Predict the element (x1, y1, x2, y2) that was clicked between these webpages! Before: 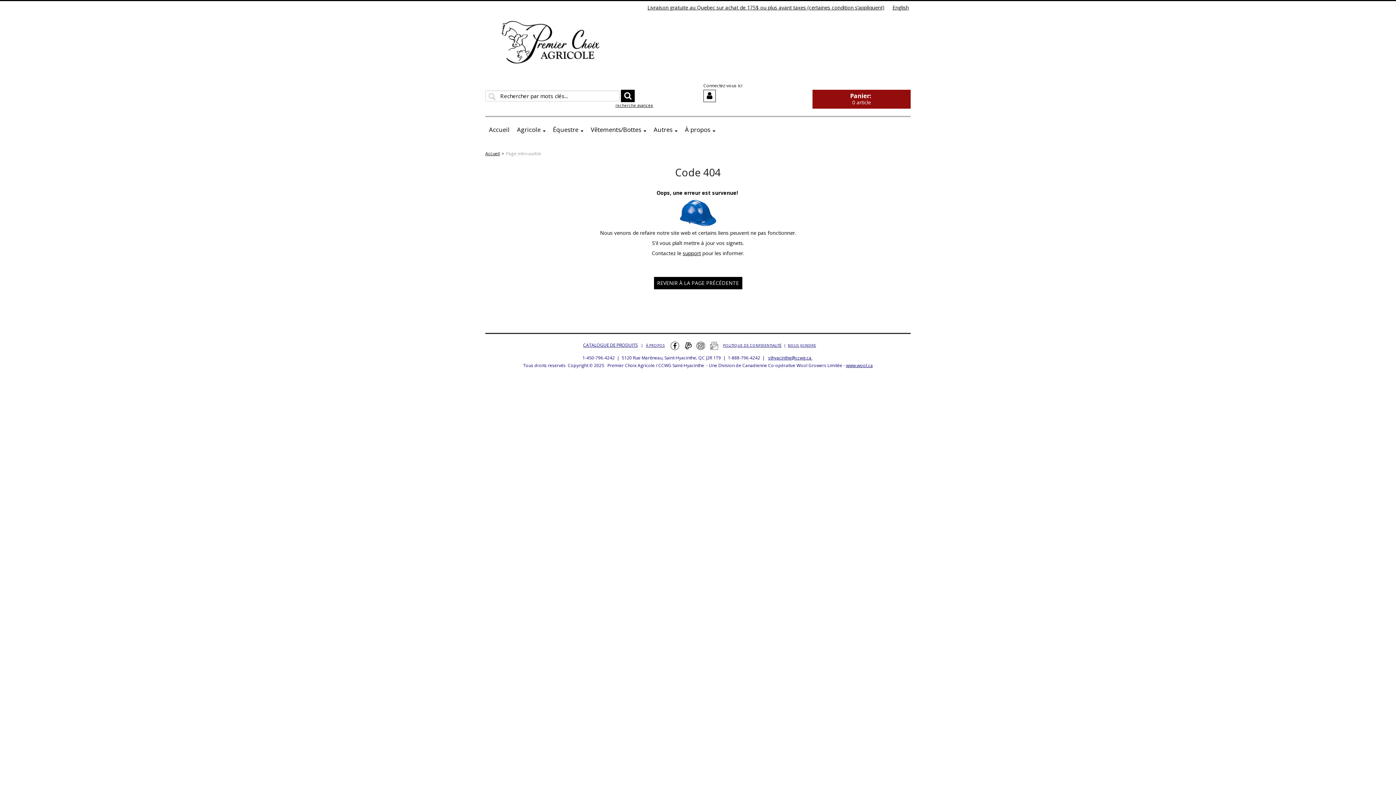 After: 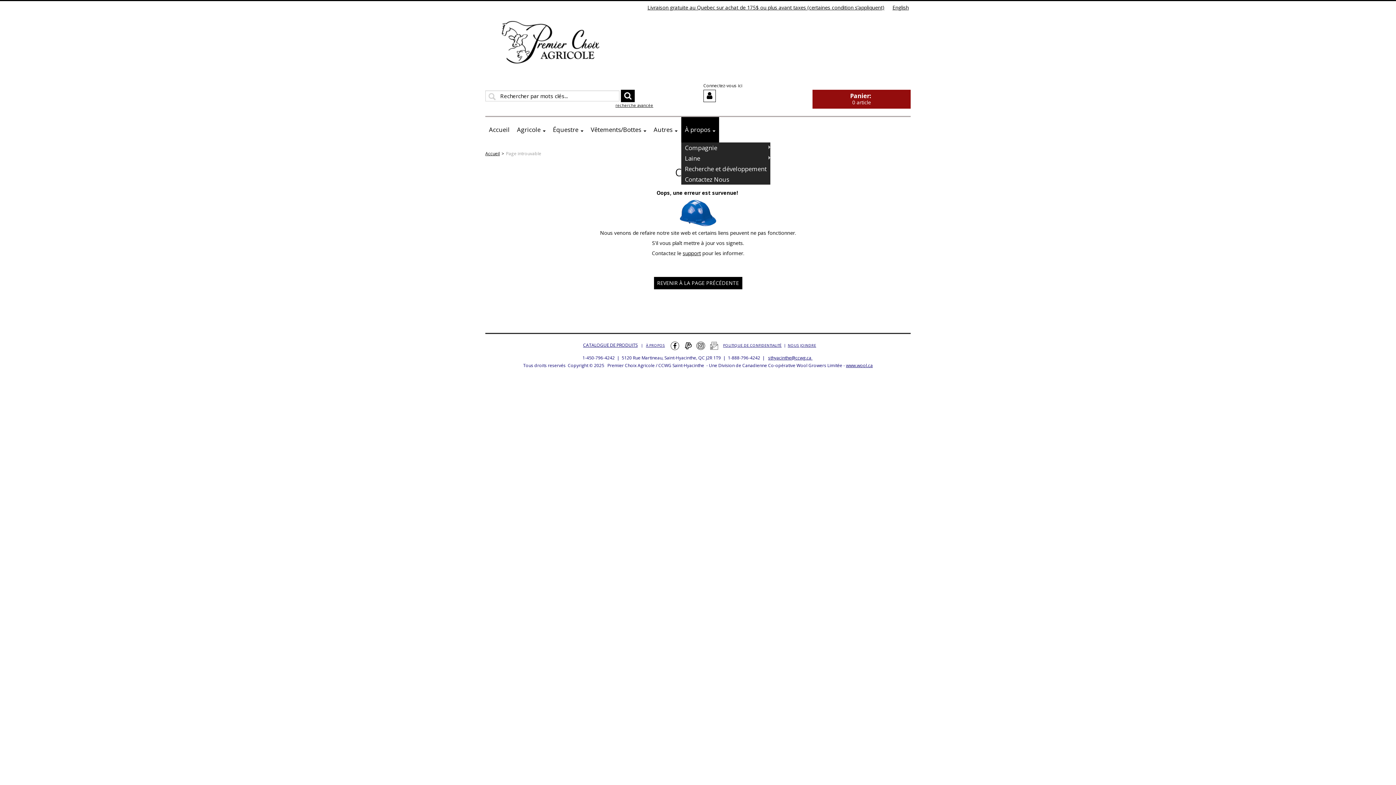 Action: label: À propos bbox: (681, 117, 719, 142)